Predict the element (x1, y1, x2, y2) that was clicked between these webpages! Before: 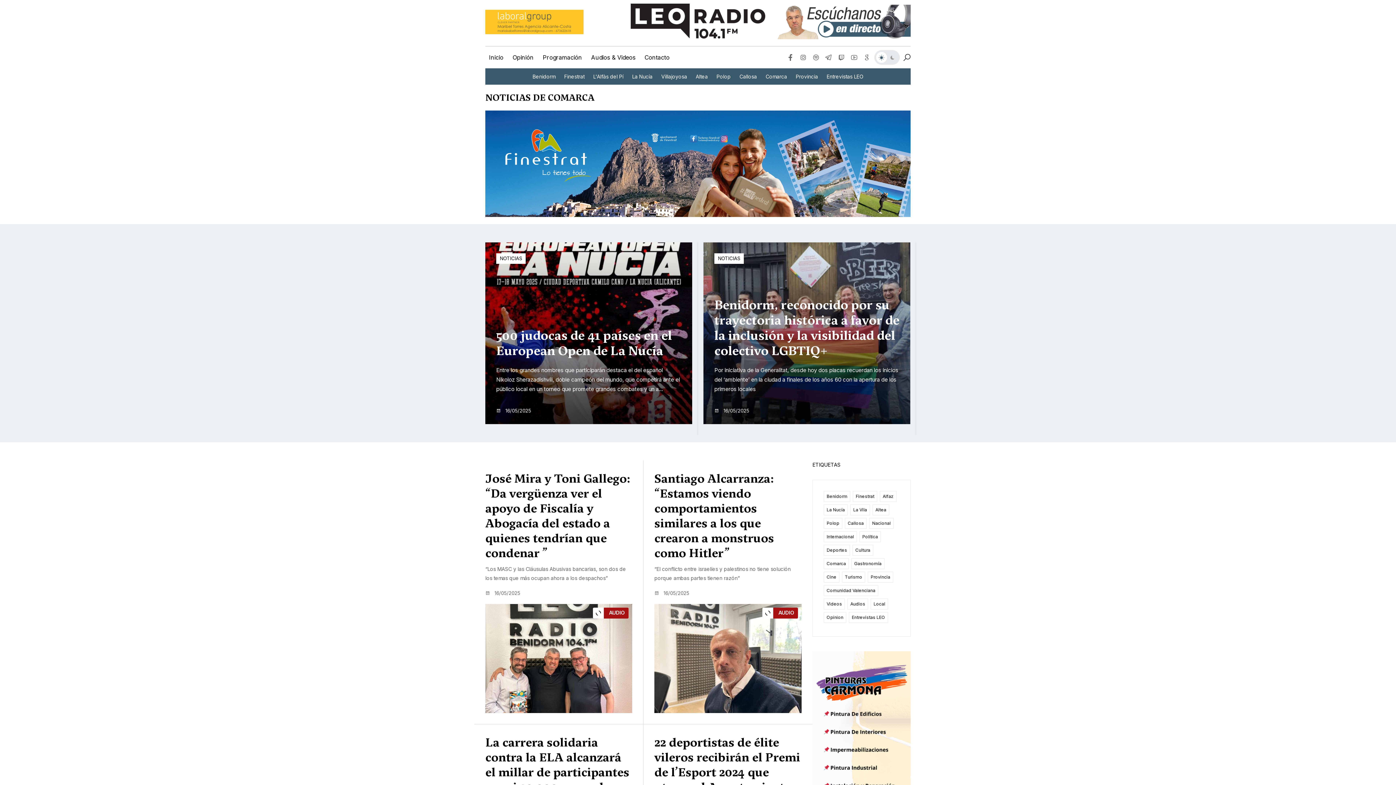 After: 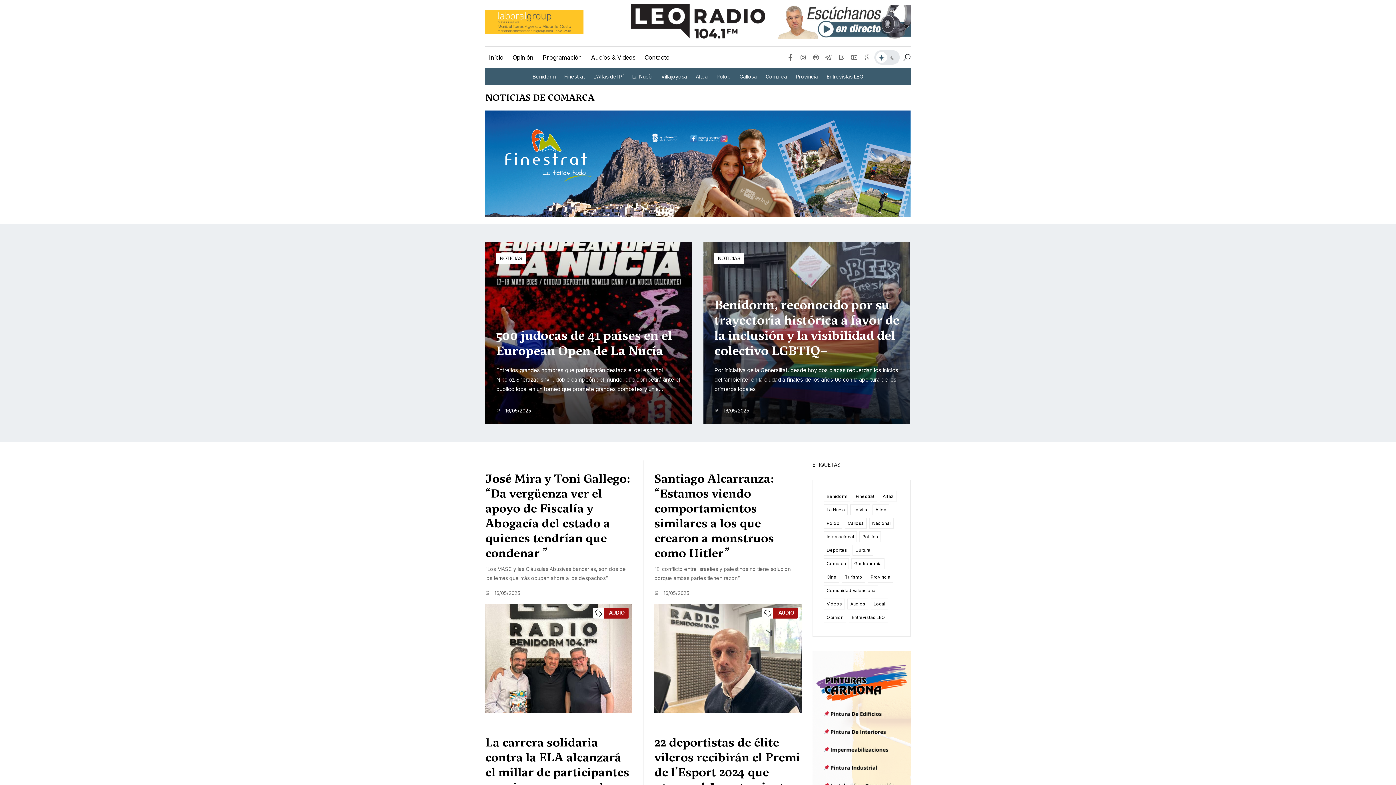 Action: label:  16/05/2025 bbox: (485, 590, 520, 597)